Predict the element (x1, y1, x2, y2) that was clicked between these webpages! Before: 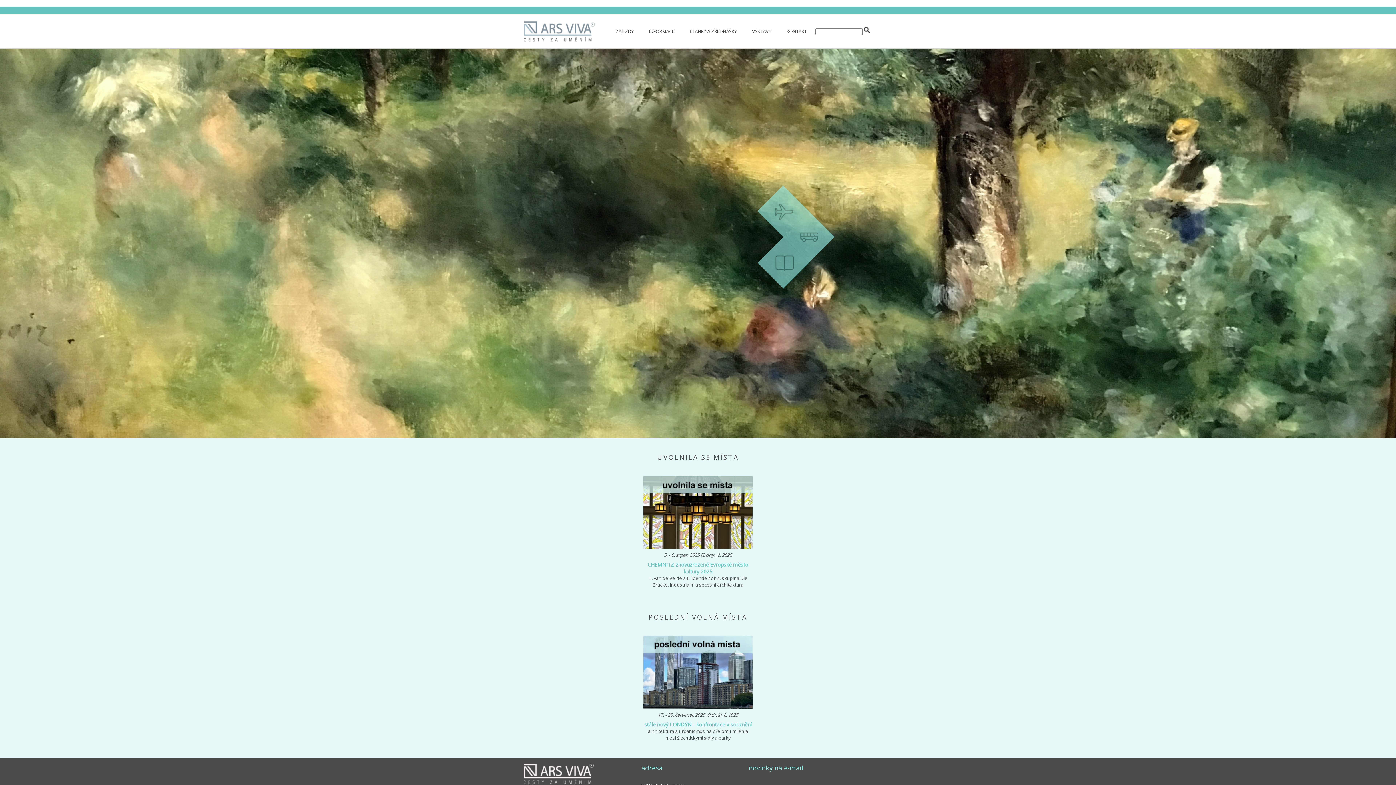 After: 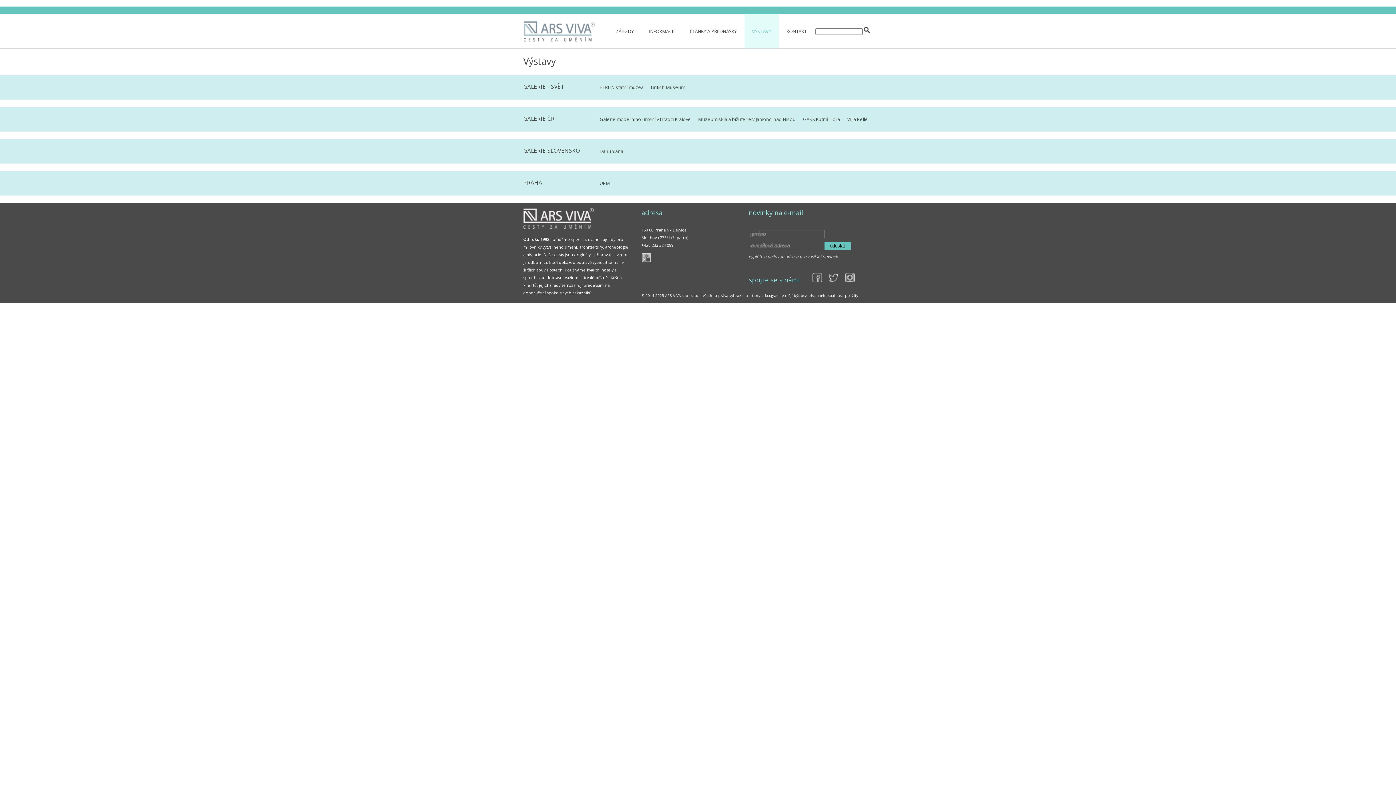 Action: bbox: (744, 14, 779, 48) label: VÝSTAVY